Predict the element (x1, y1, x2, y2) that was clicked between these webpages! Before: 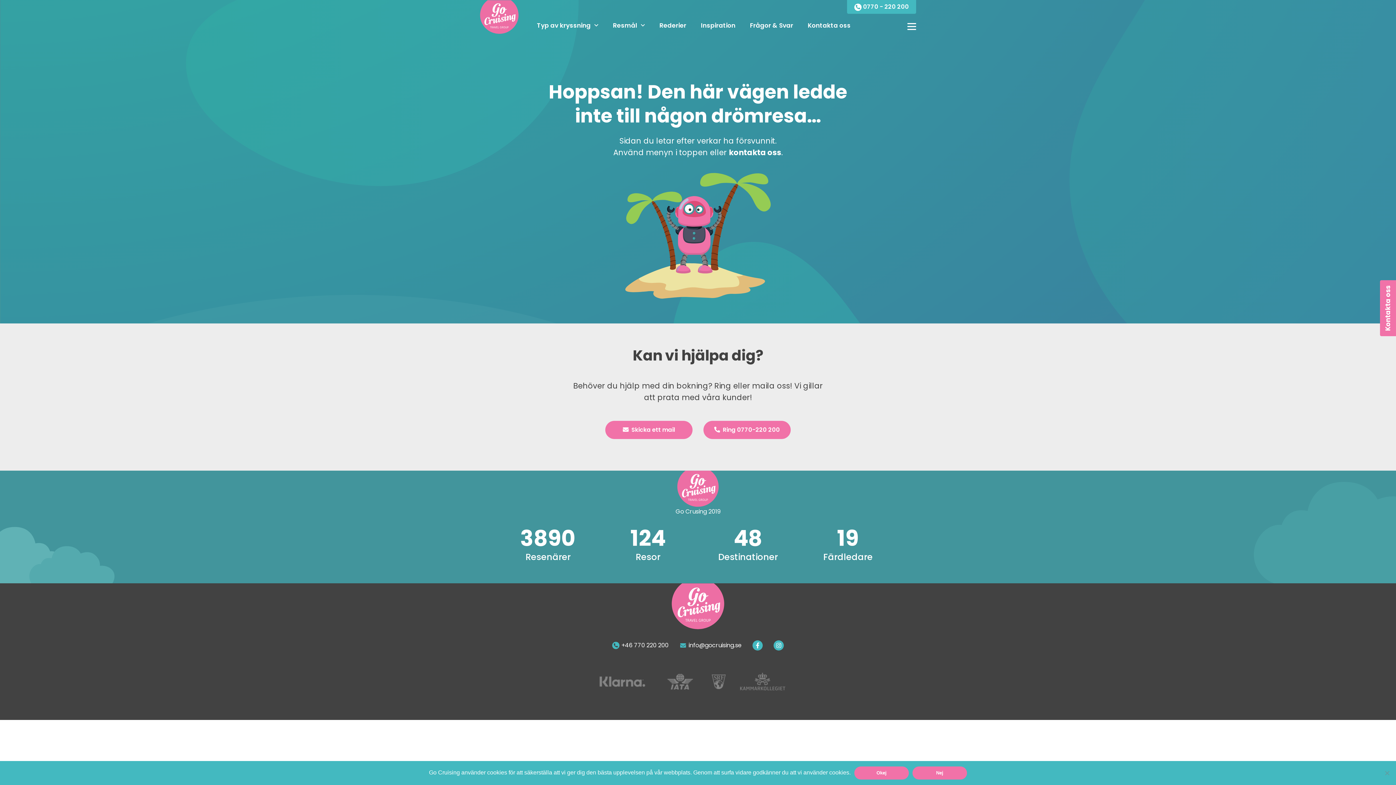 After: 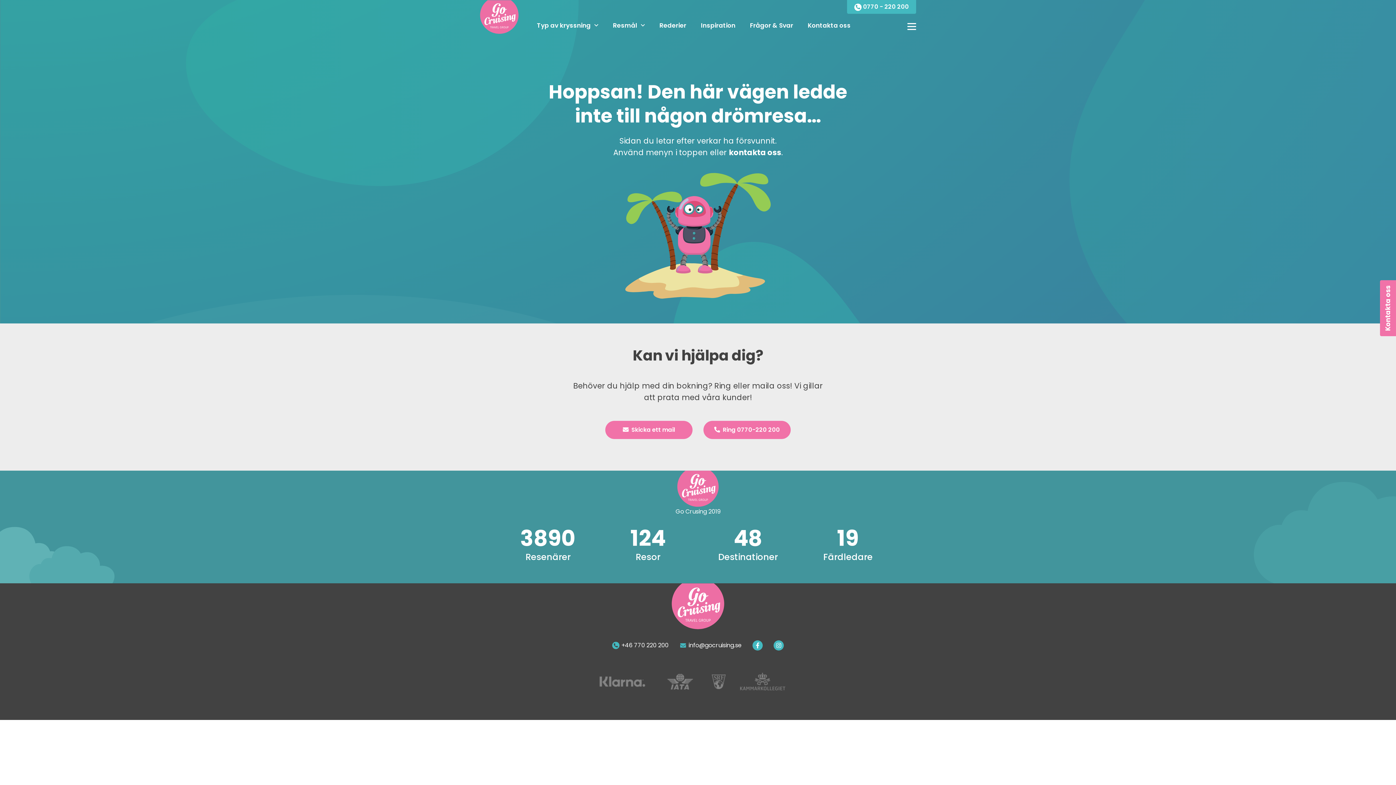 Action: bbox: (854, 766, 909, 780) label: Okej